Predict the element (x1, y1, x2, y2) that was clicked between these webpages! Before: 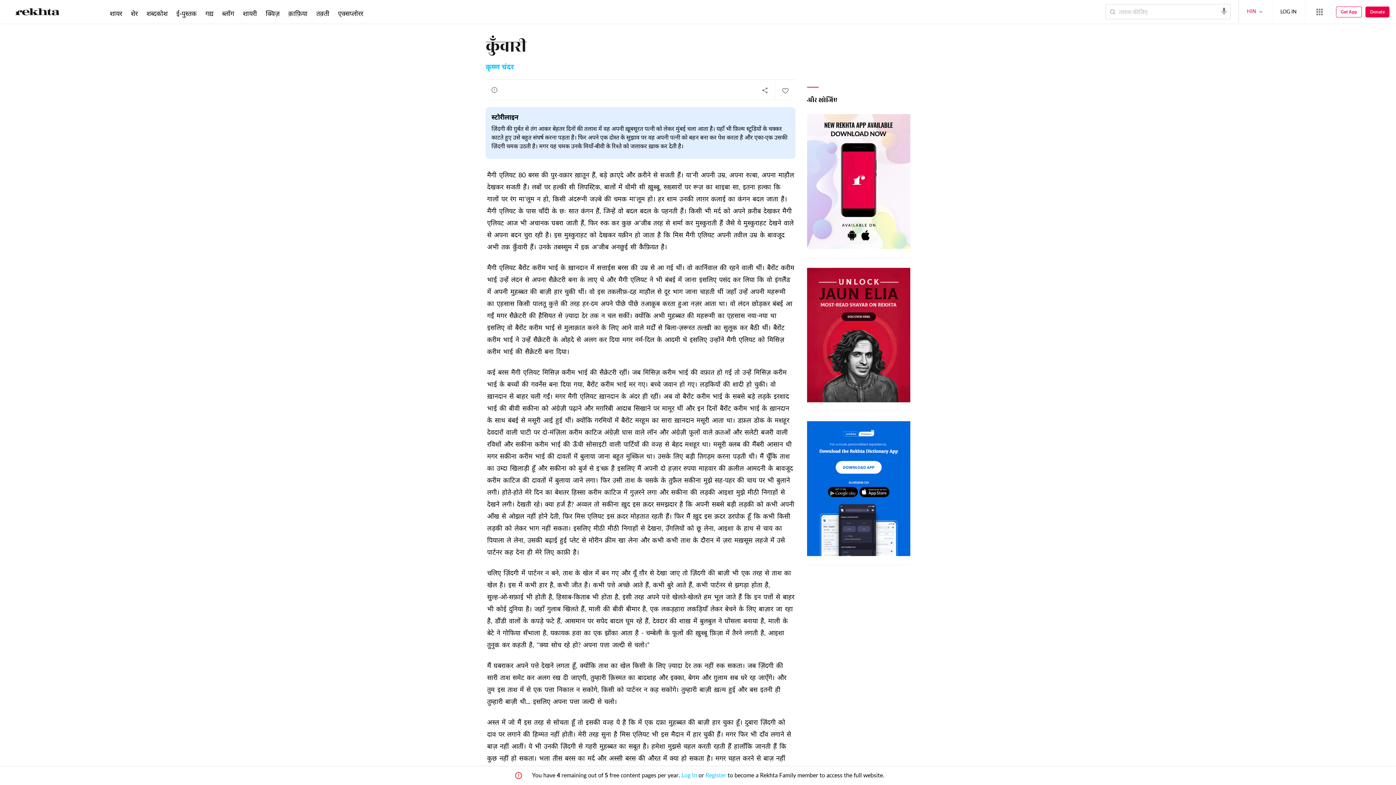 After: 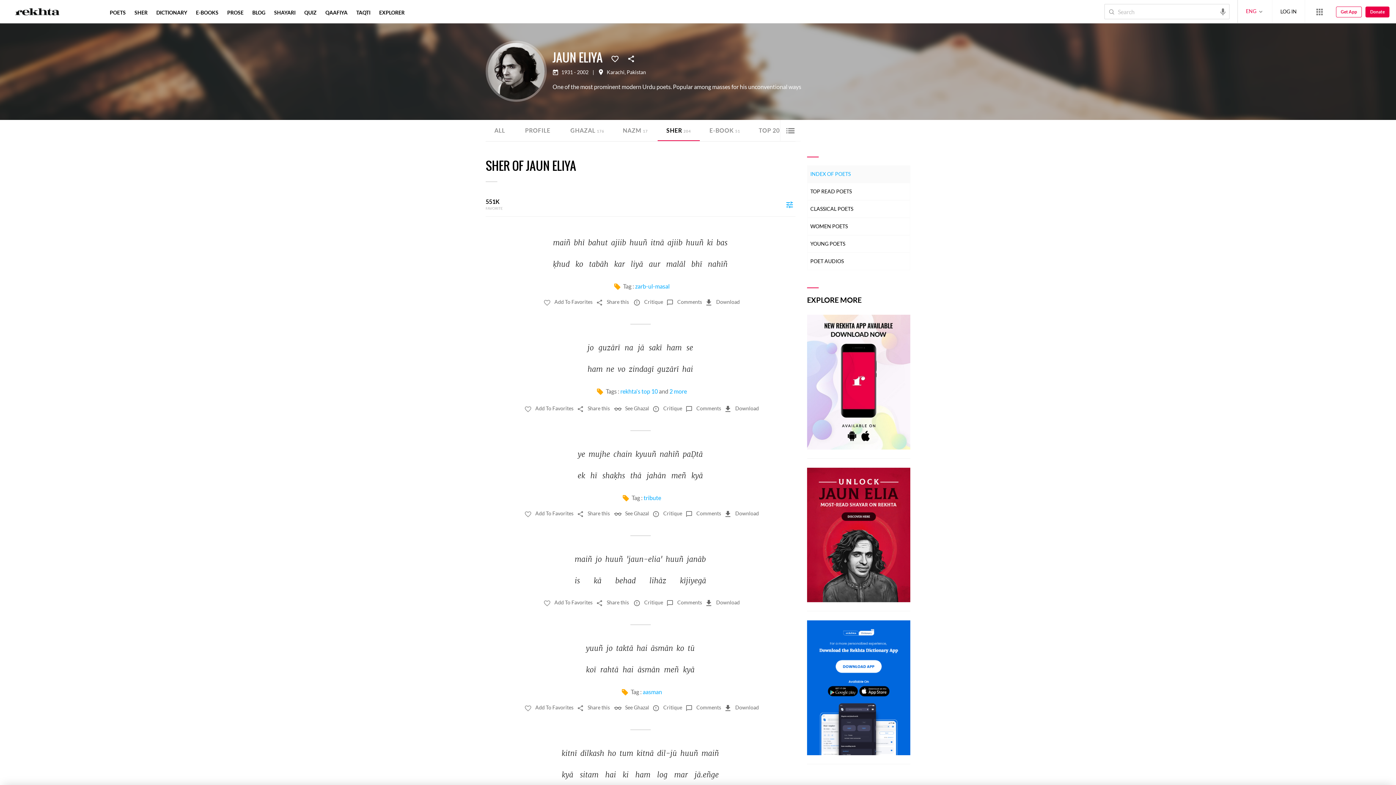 Action: bbox: (807, 267, 910, 402)